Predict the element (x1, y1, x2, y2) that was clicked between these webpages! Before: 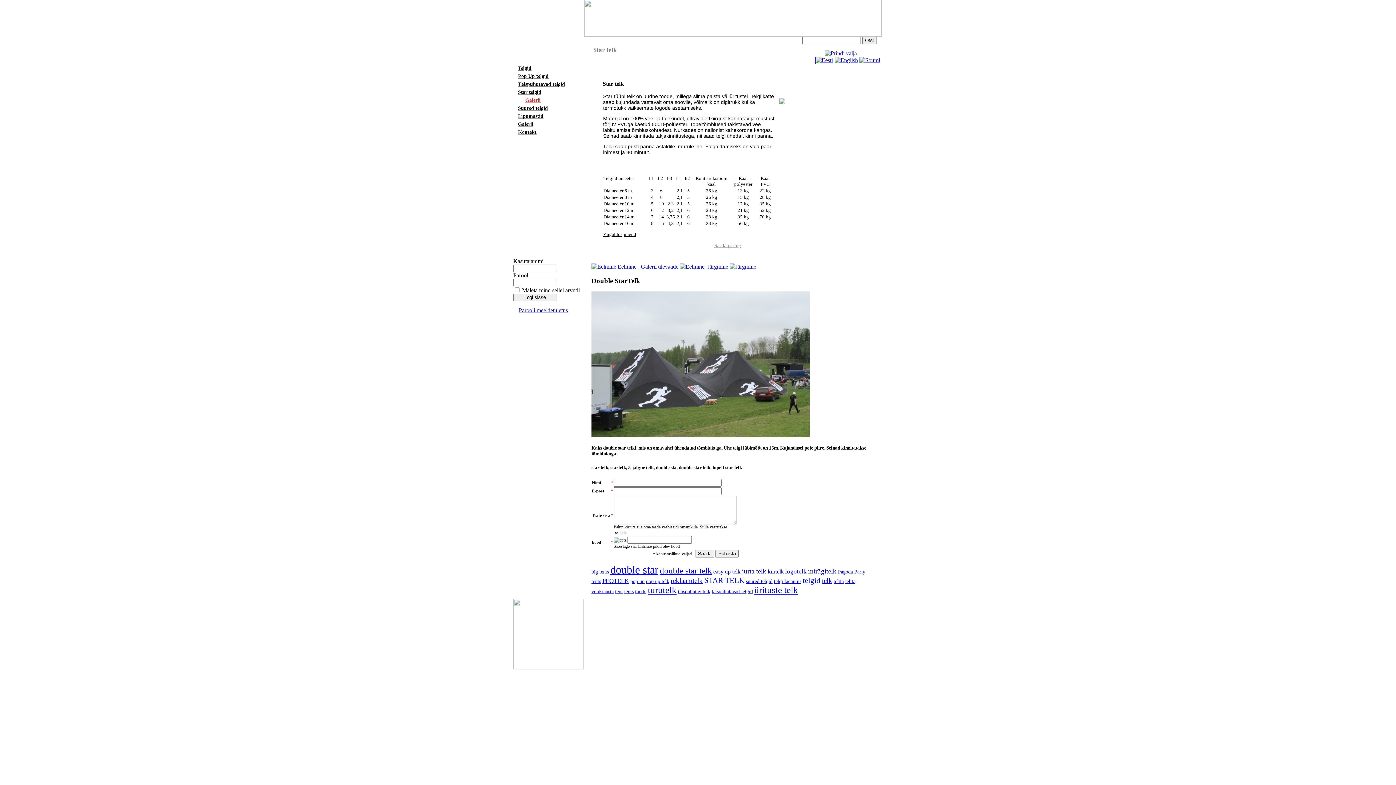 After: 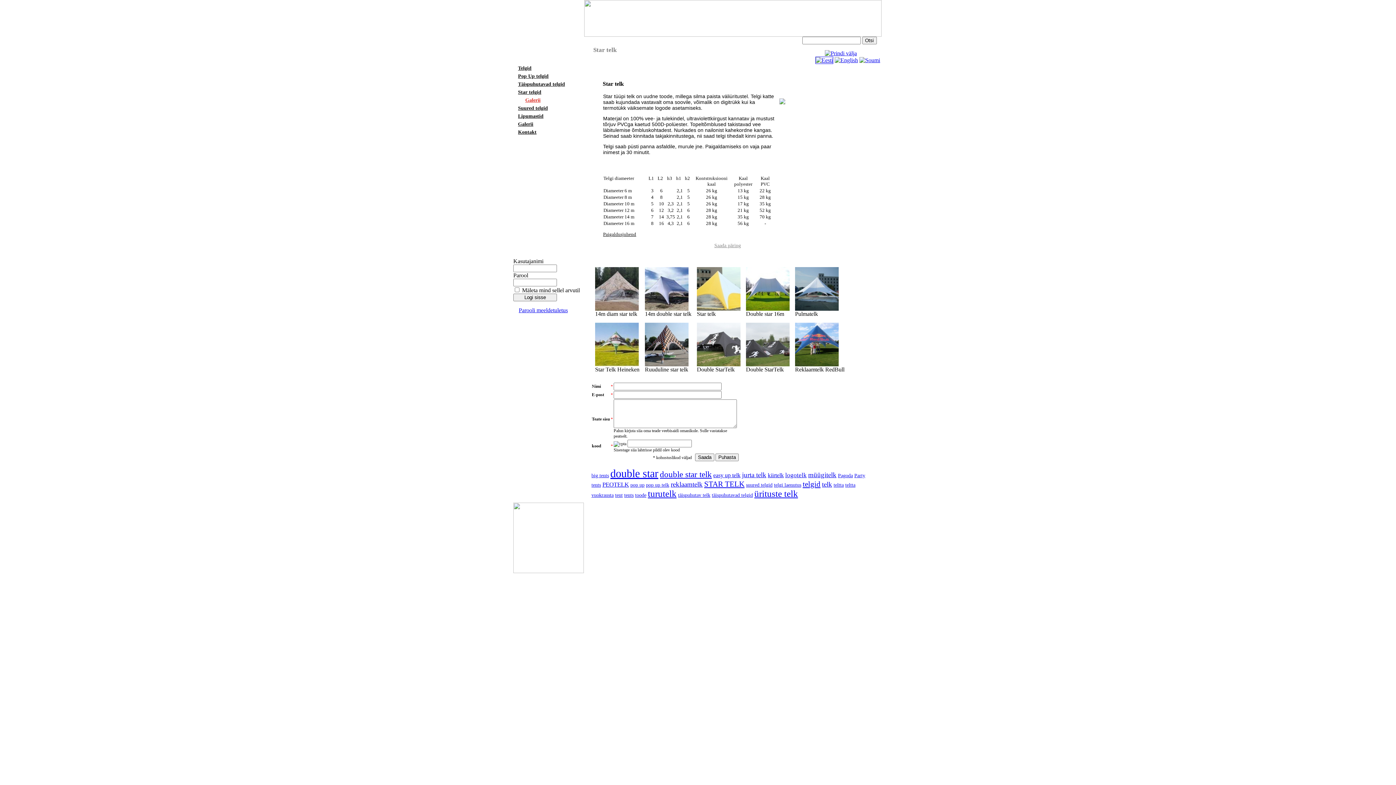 Action: bbox: (591, 432, 809, 438)